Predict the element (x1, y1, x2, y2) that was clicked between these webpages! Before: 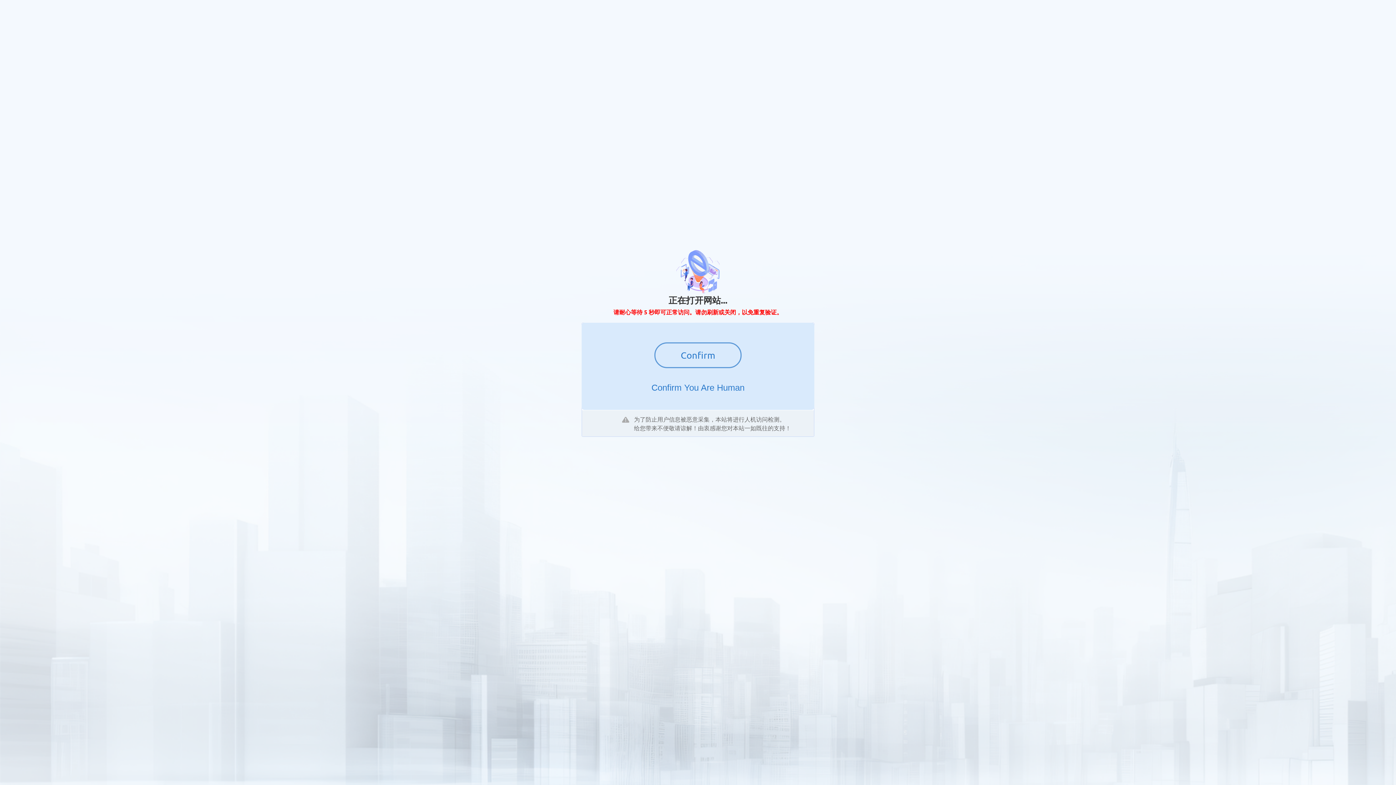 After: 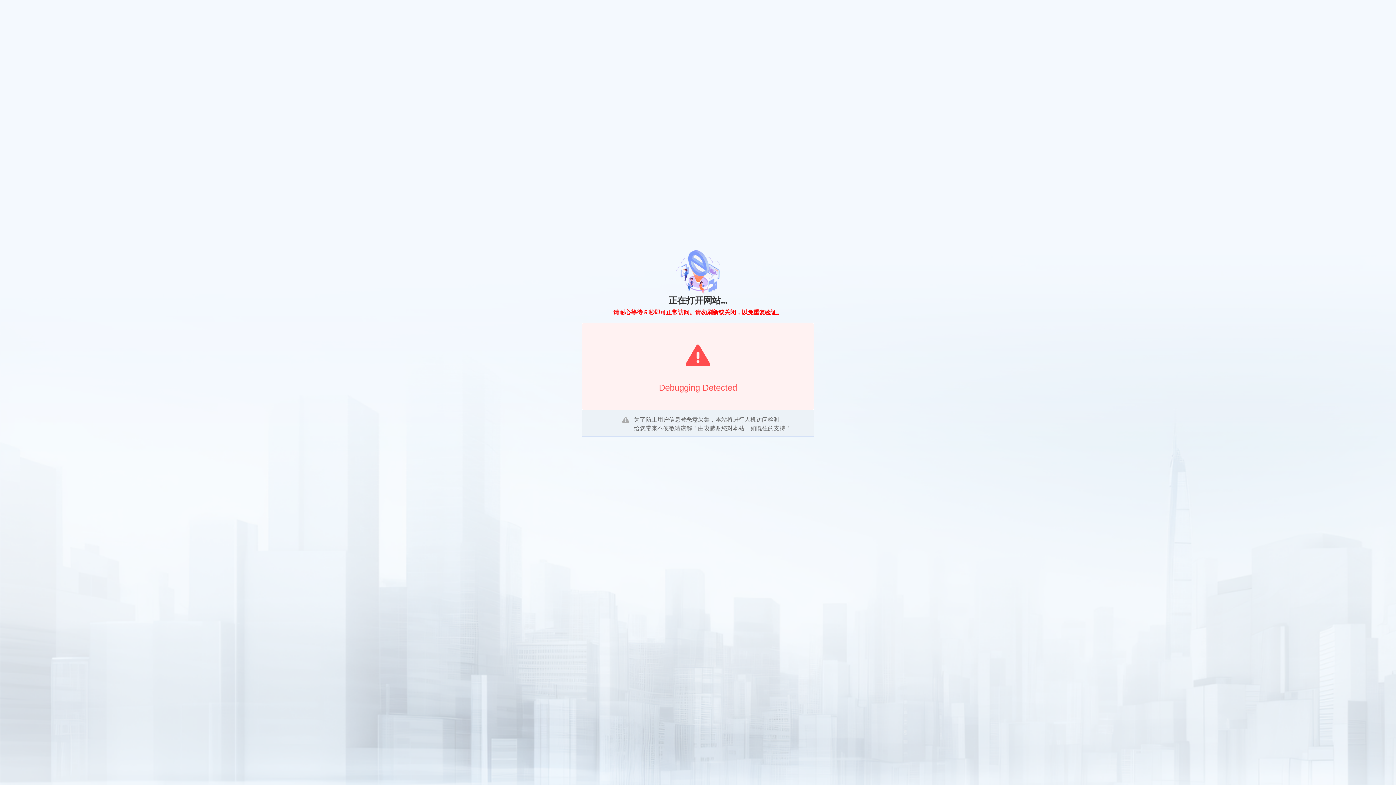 Action: bbox: (654, 342, 741, 368) label: Confirm